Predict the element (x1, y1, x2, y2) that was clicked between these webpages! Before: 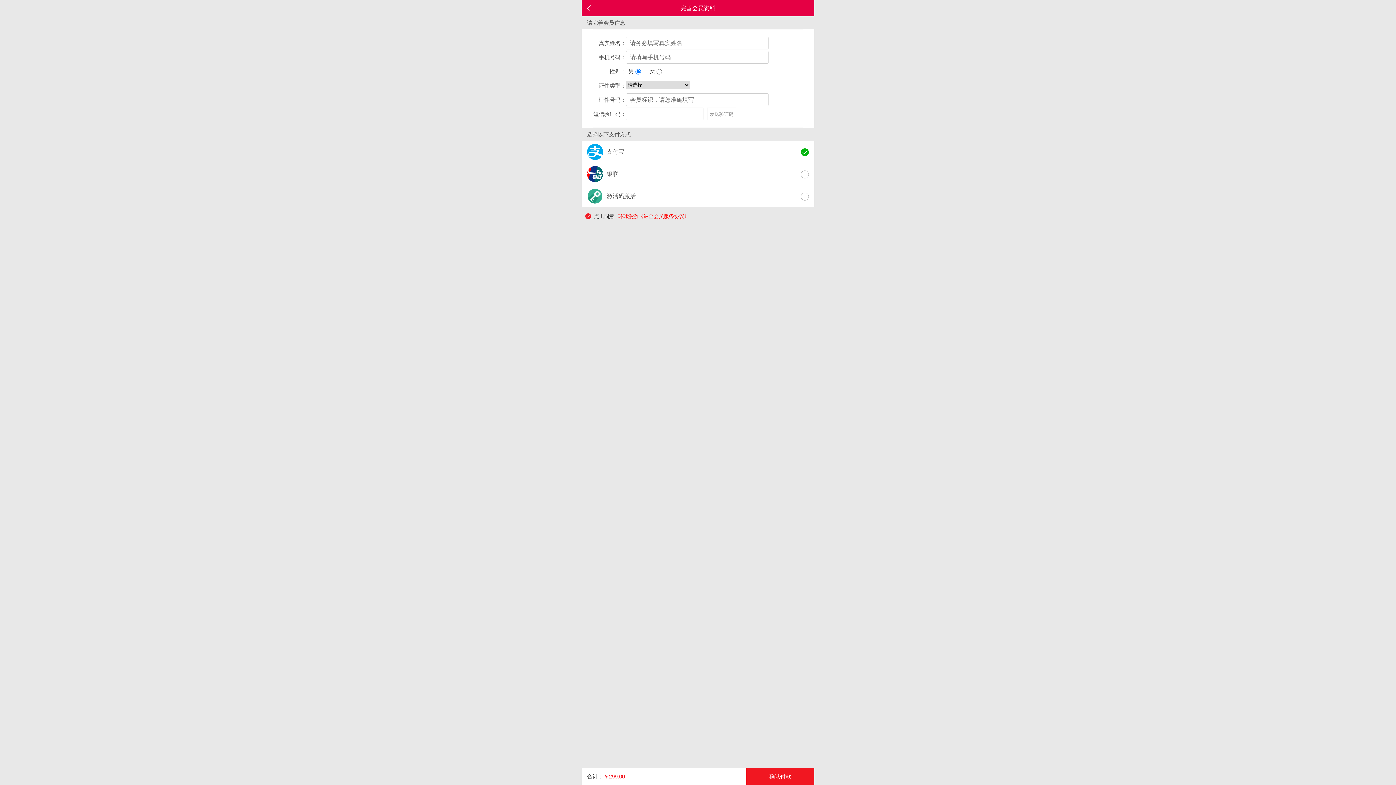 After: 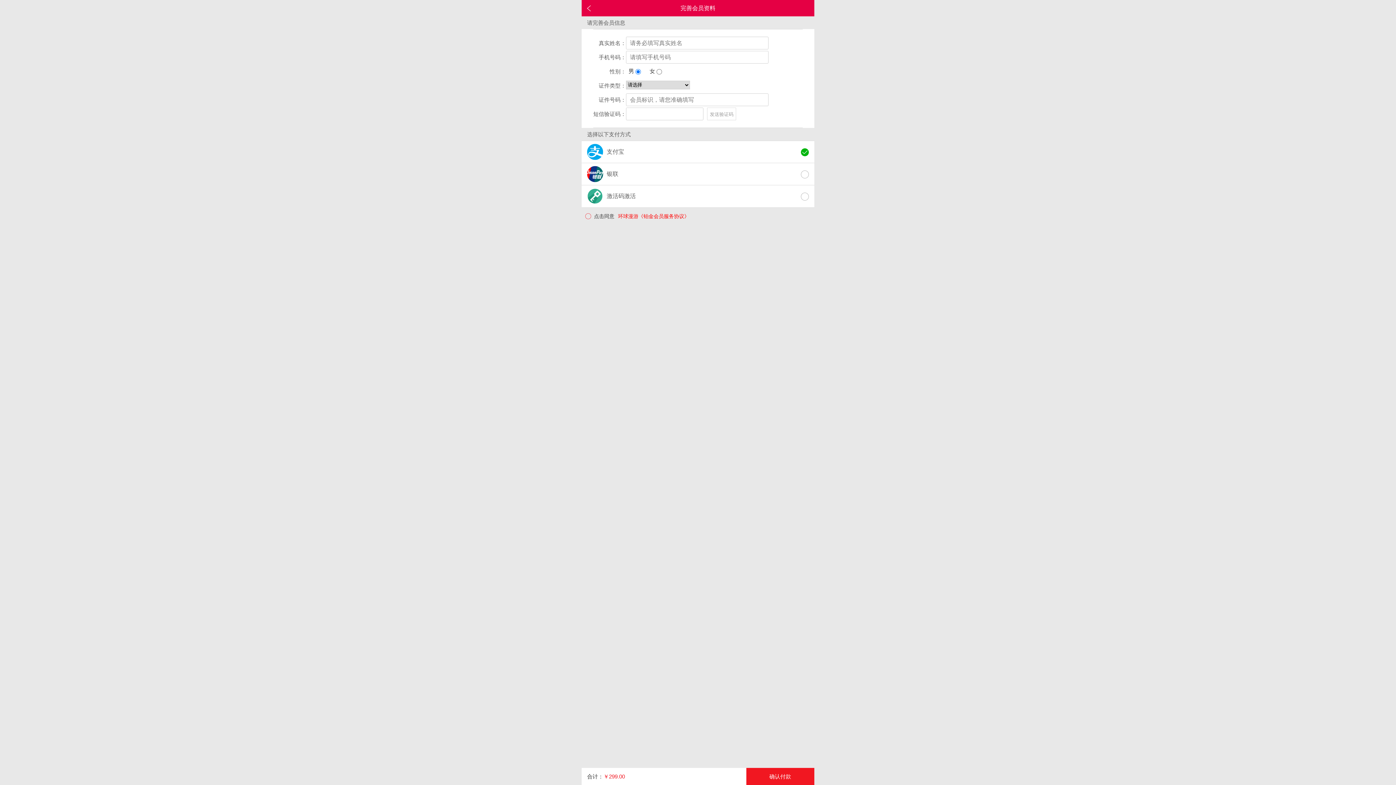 Action: label: 点击同意 bbox: (585, 210, 614, 221)